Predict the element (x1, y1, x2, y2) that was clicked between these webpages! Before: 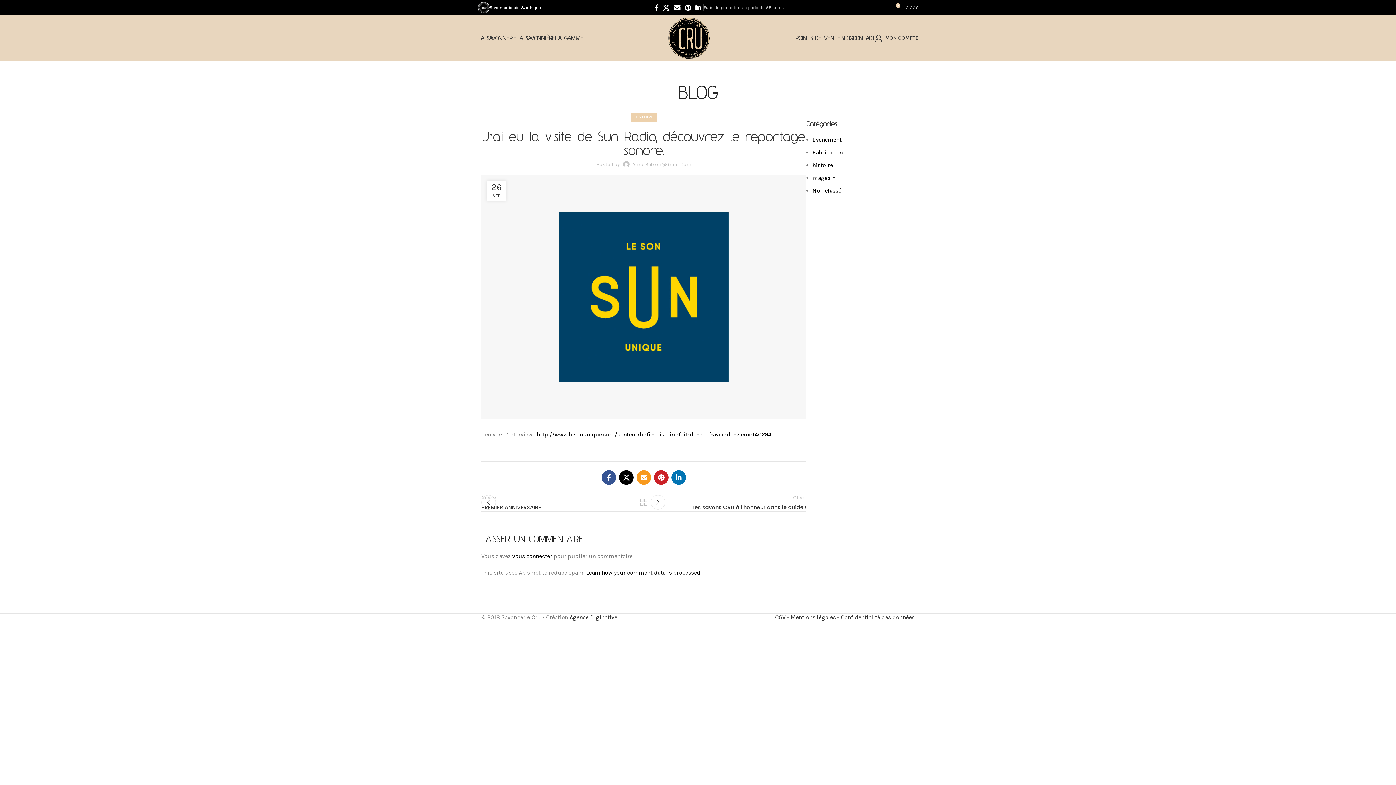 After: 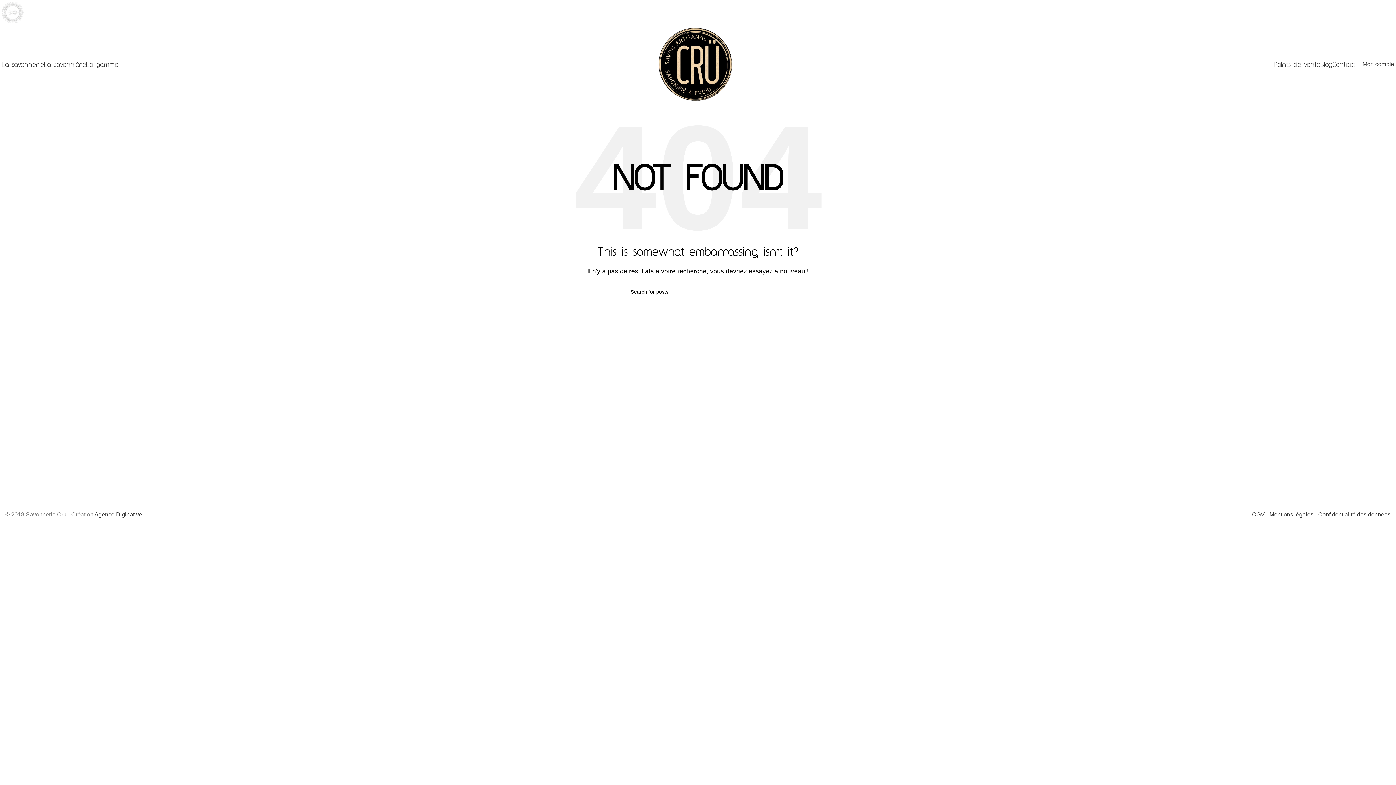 Action: label: vous connecter bbox: (512, 552, 552, 559)